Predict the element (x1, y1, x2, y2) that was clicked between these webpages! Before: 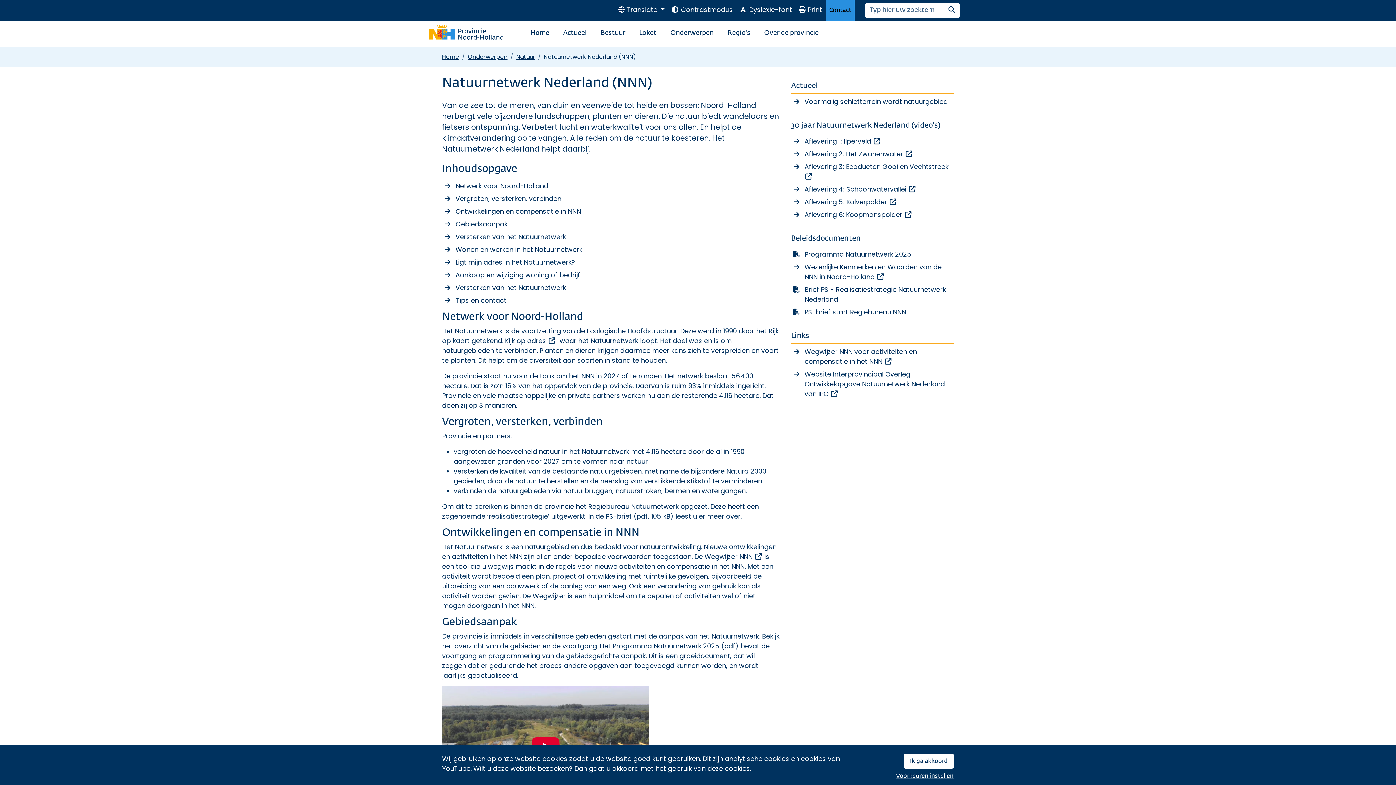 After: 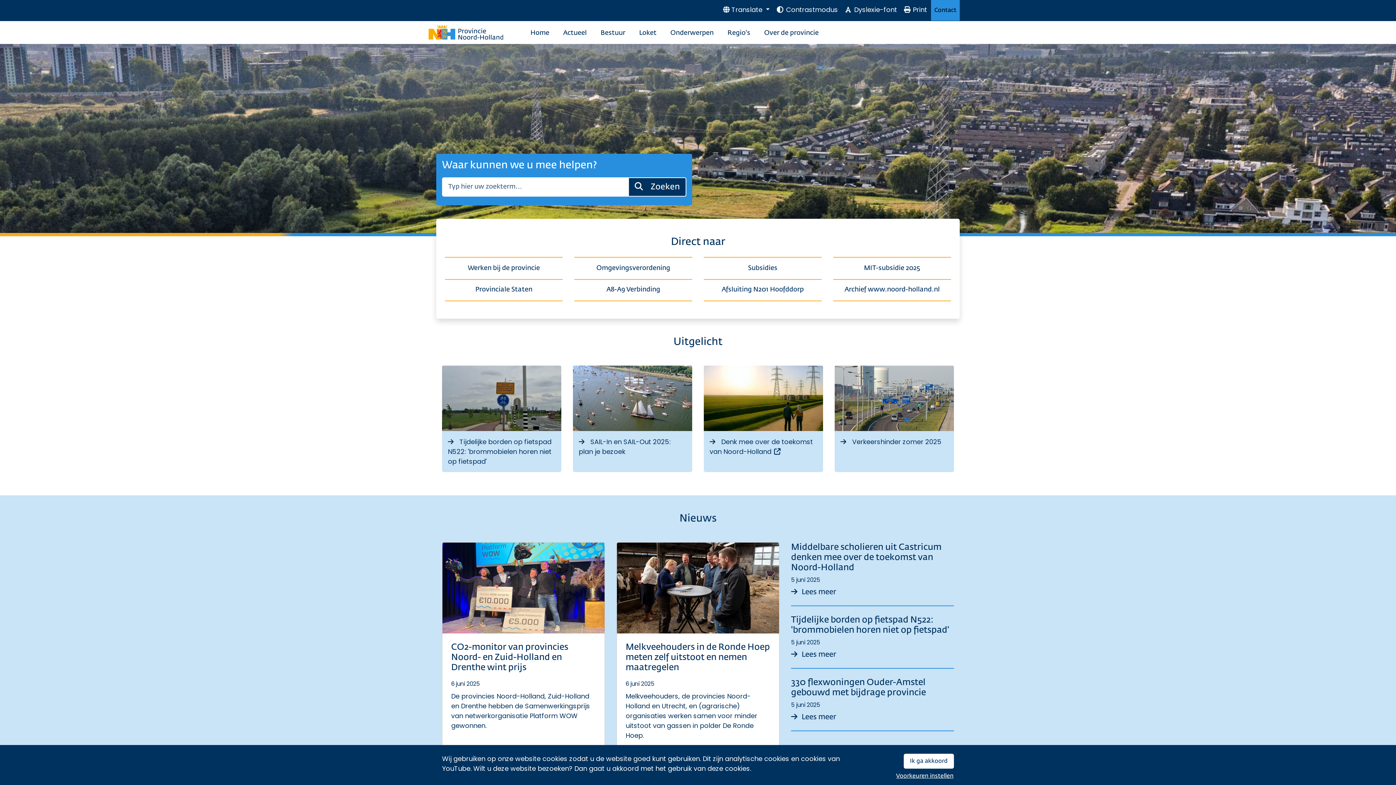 Action: label: Home bbox: (529, 26, 550, 38)